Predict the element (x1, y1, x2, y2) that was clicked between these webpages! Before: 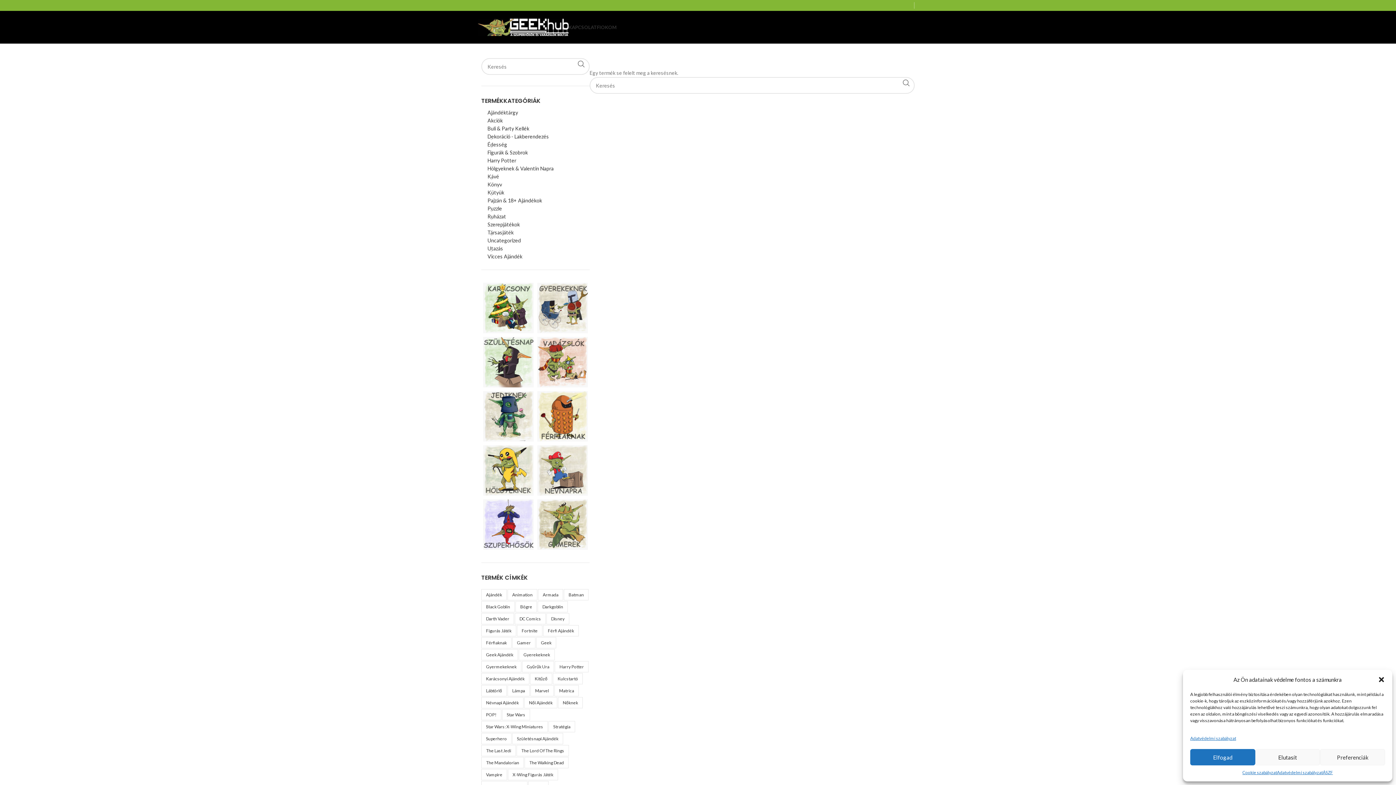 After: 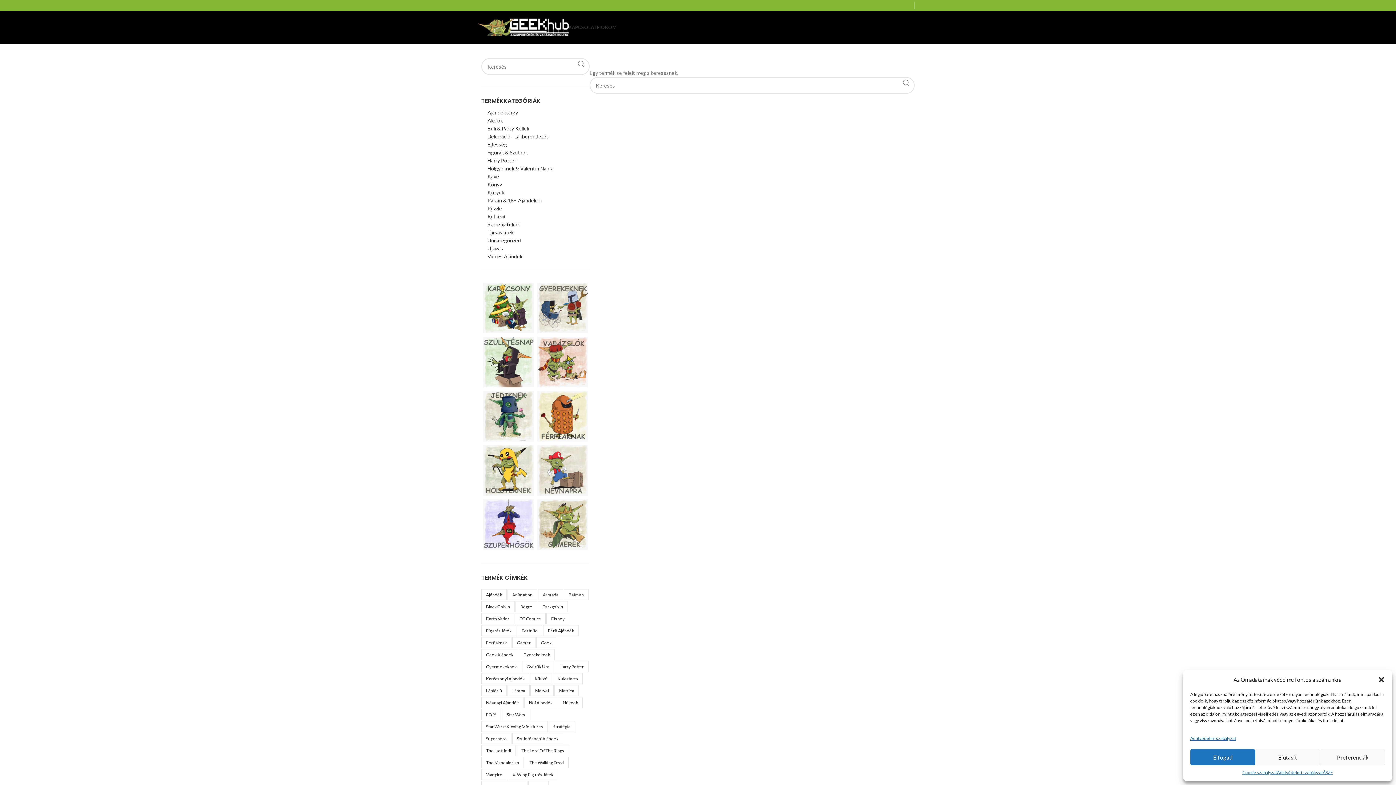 Action: label: Star Wars (1 termék) bbox: (502, 709, 530, 720)